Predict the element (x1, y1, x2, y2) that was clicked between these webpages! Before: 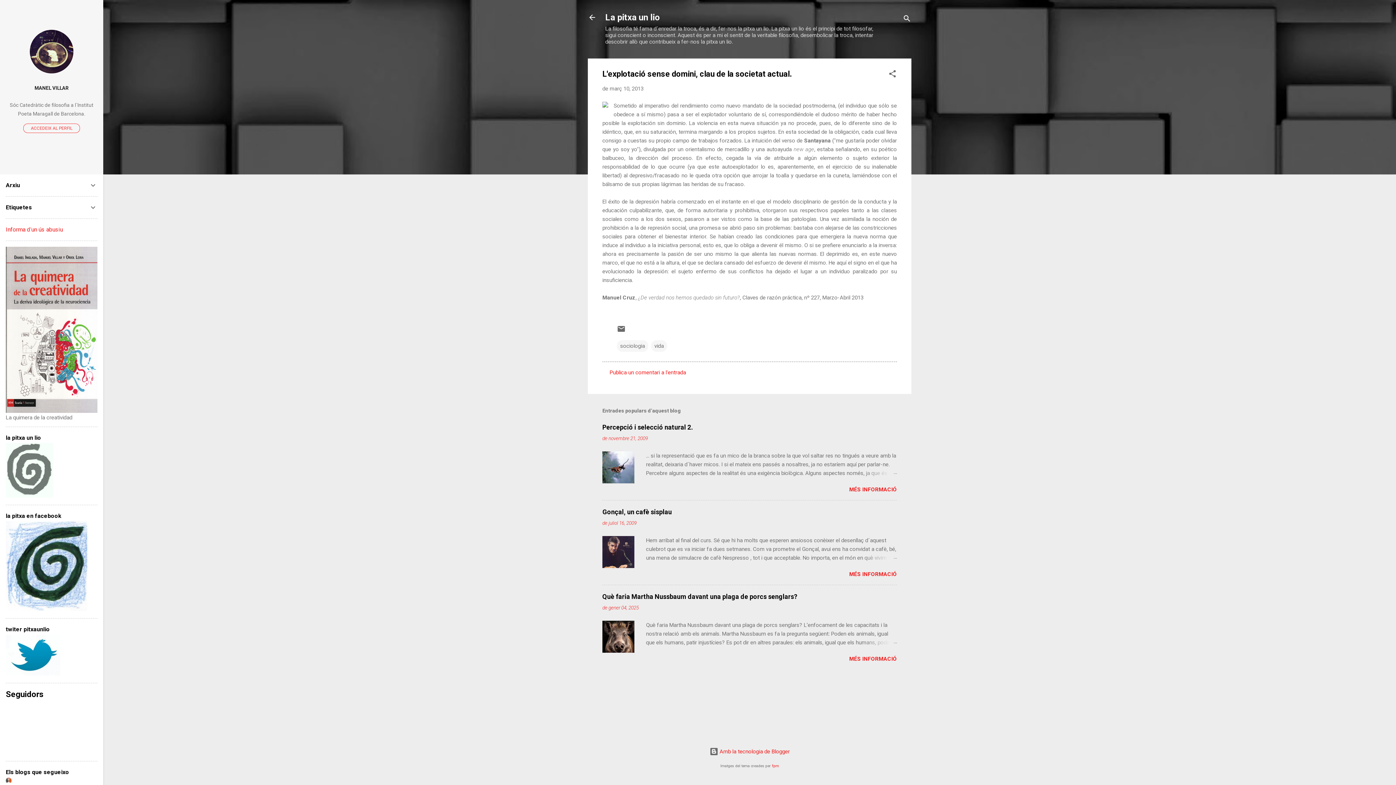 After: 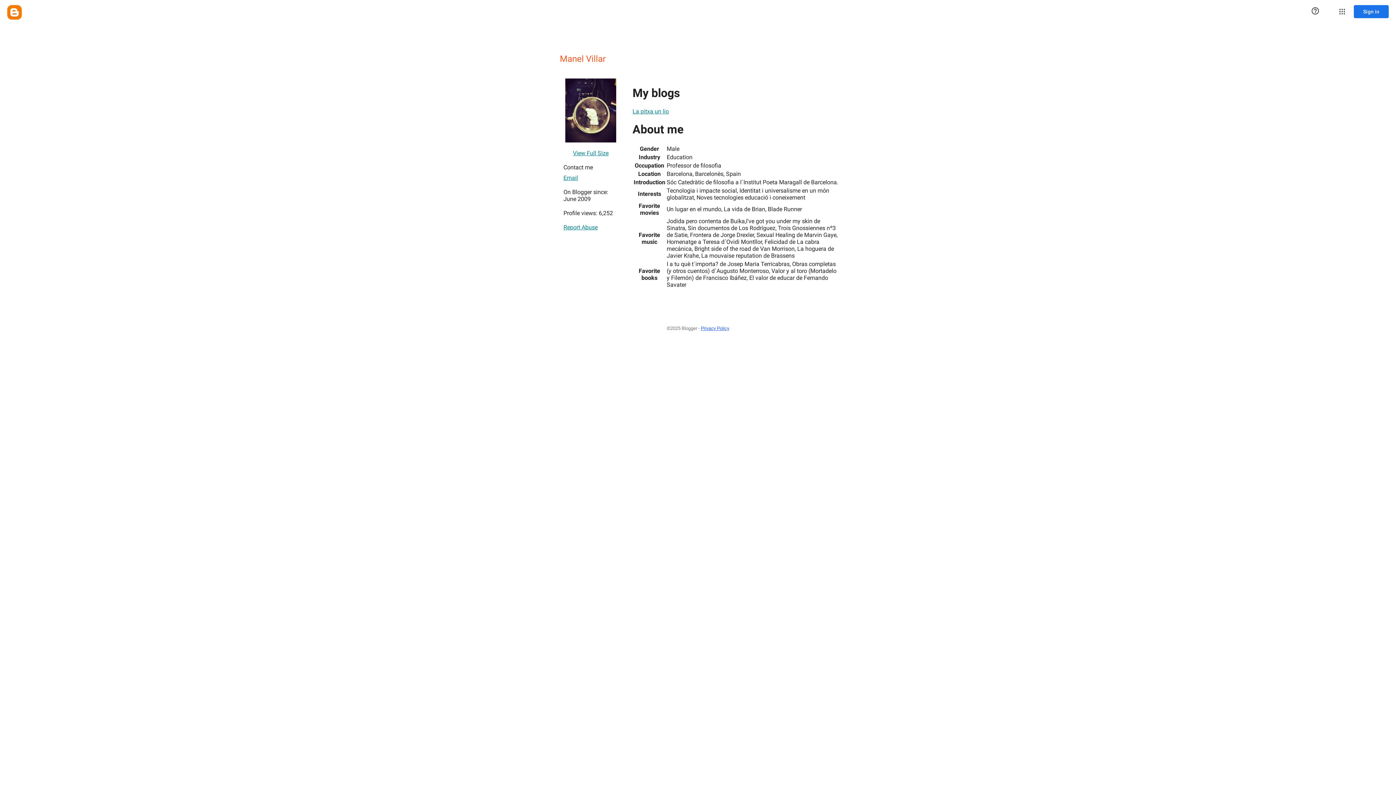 Action: bbox: (29, 68, 73, 74)